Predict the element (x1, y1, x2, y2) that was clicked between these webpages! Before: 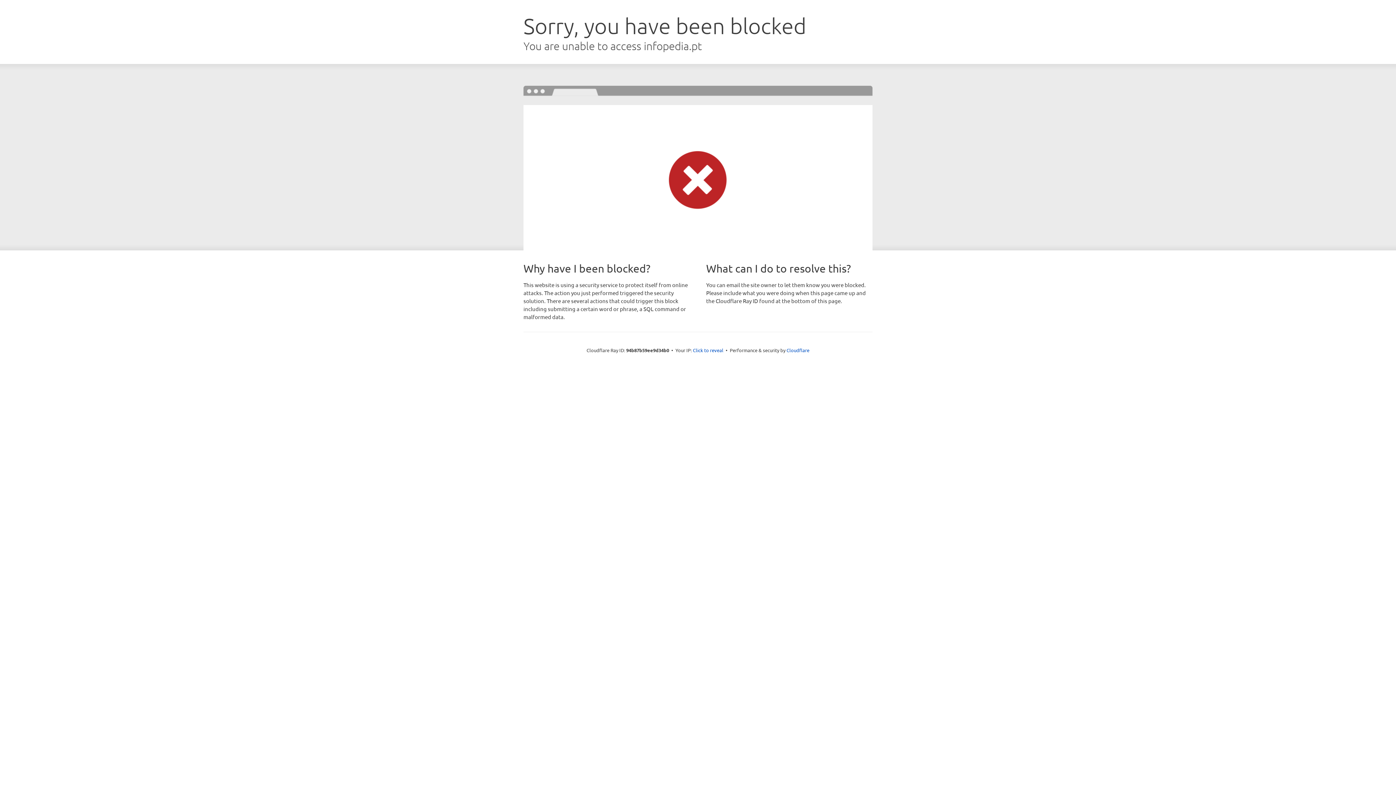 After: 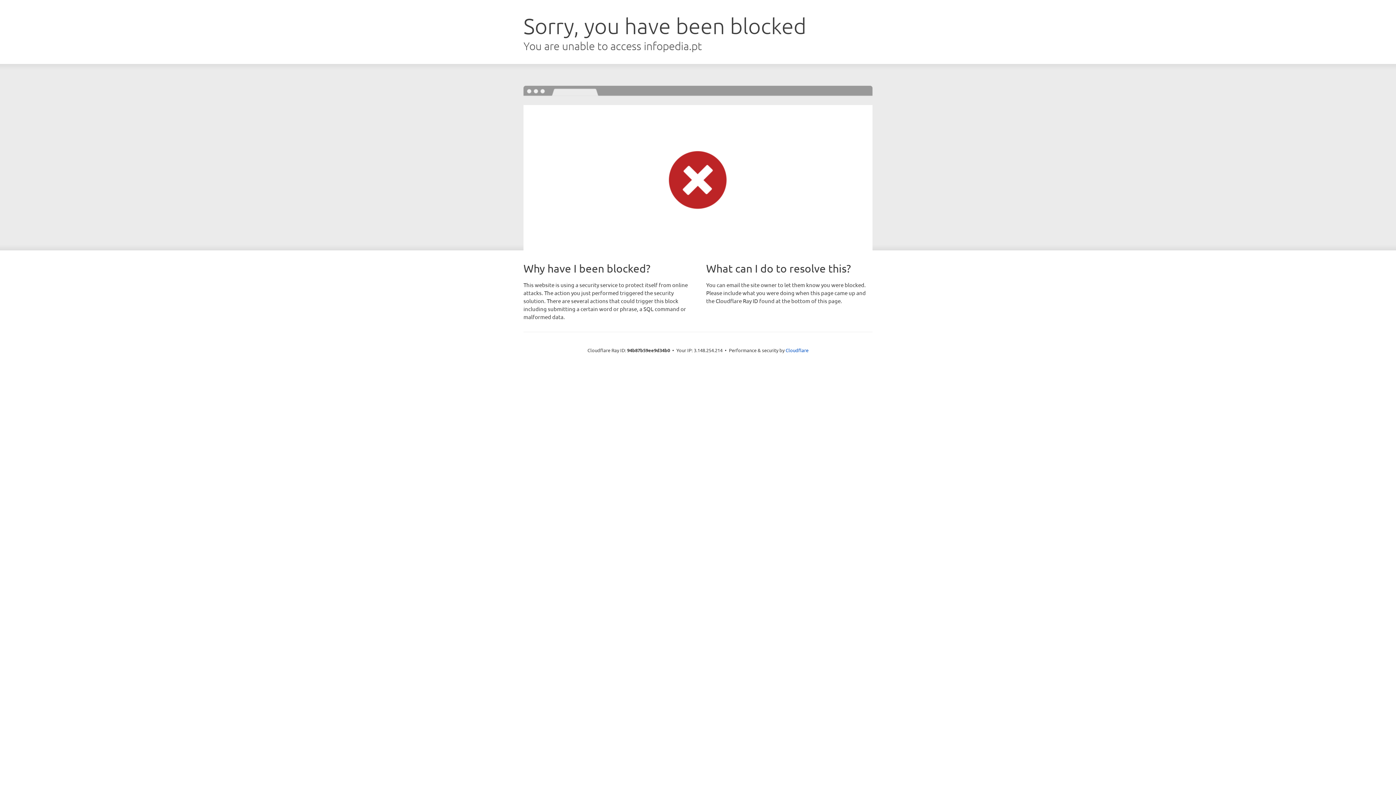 Action: label: Click to reveal bbox: (693, 346, 723, 353)